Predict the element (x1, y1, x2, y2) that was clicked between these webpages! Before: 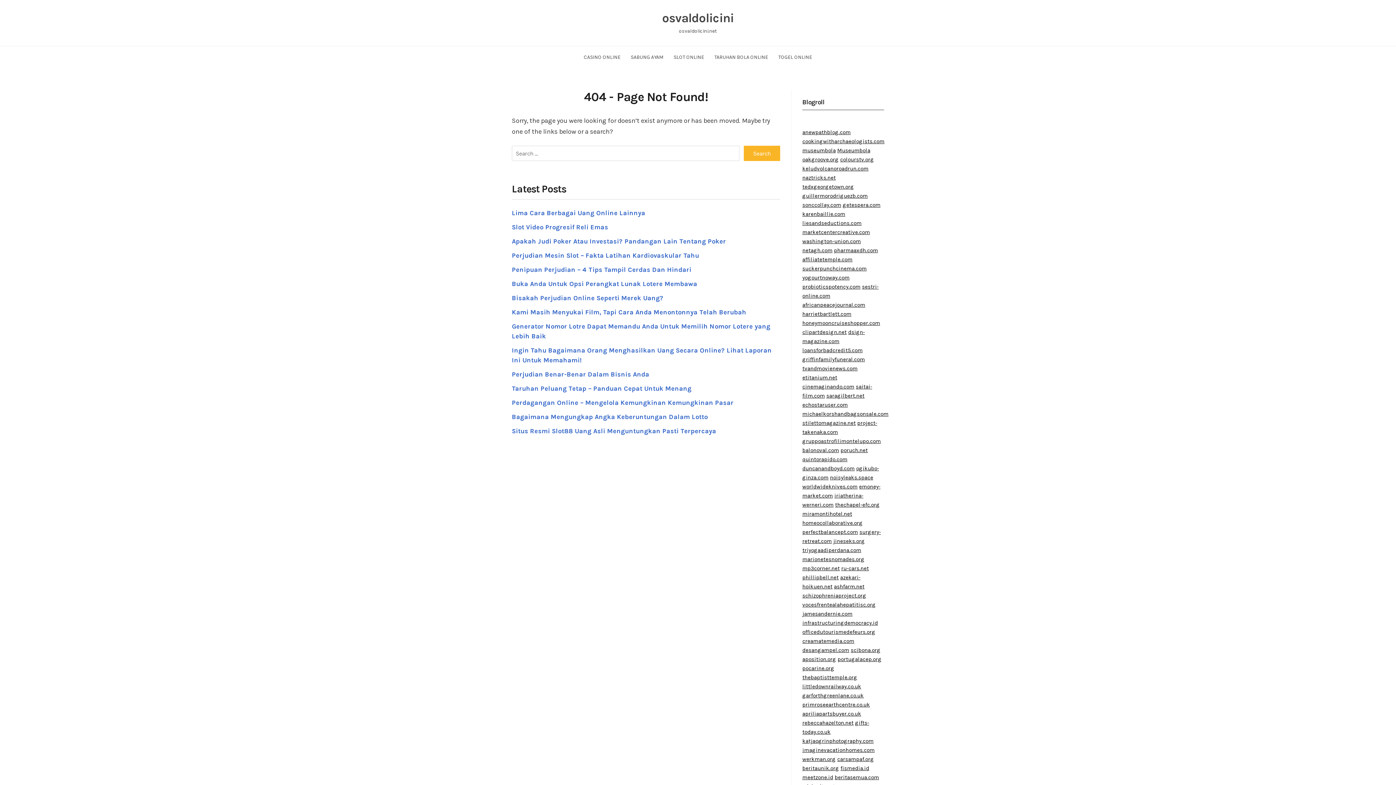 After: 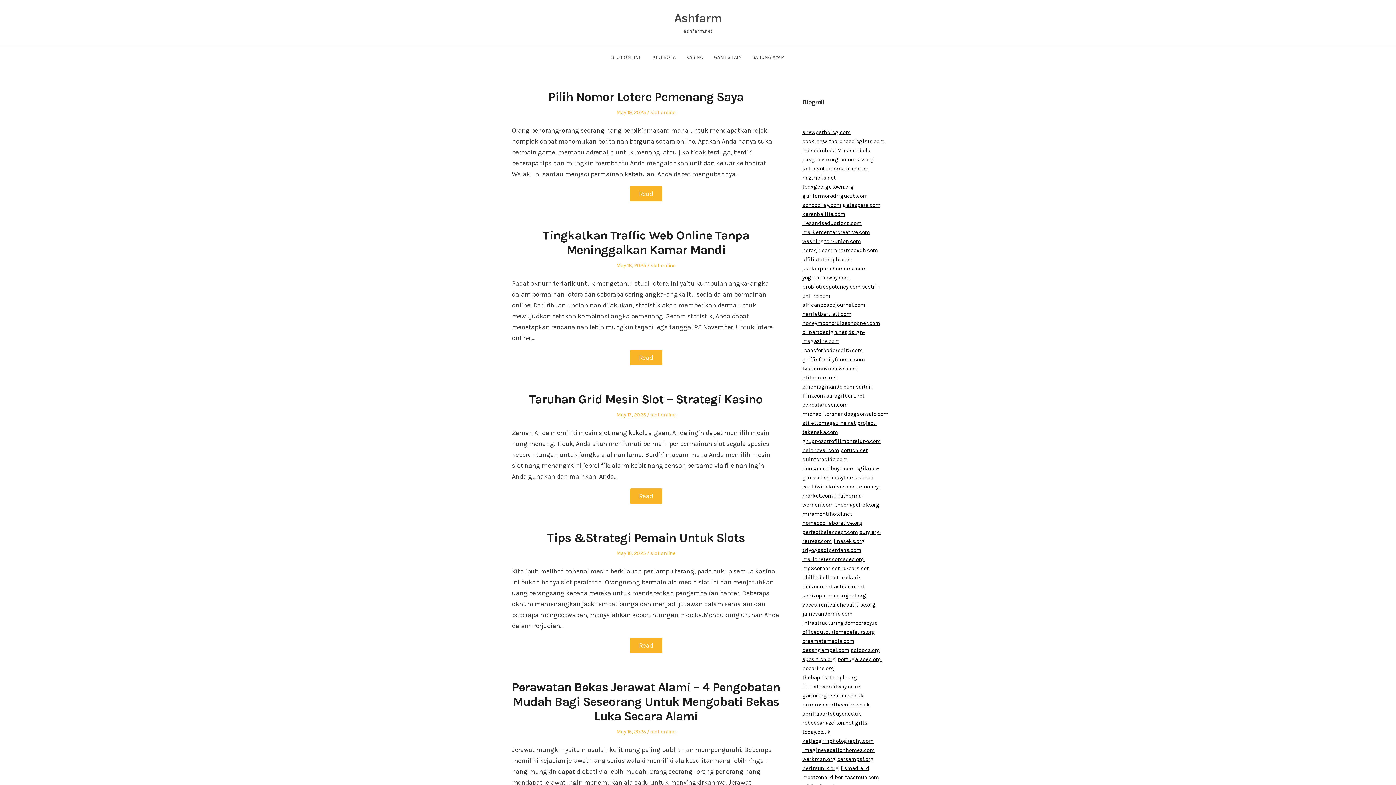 Action: label: ashfarm.net bbox: (834, 583, 864, 590)